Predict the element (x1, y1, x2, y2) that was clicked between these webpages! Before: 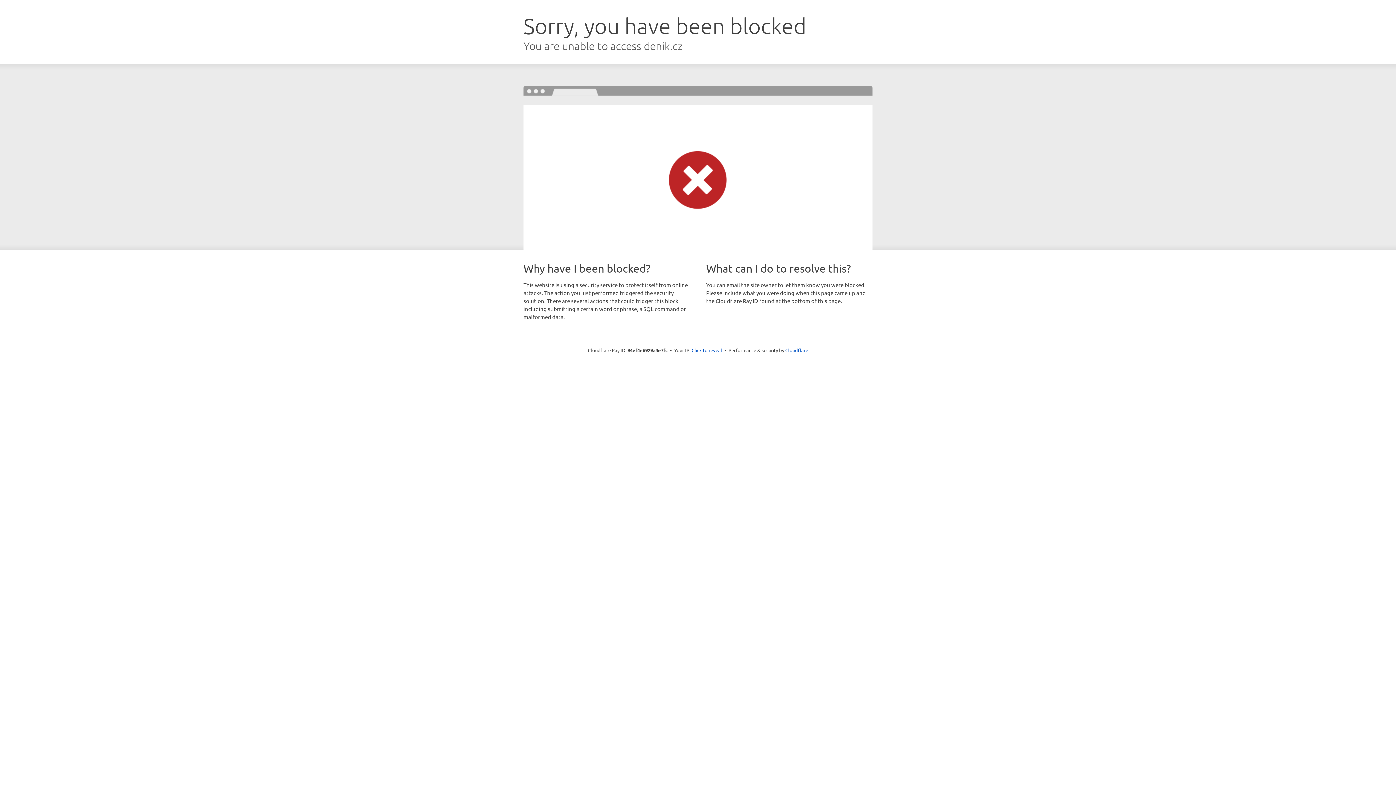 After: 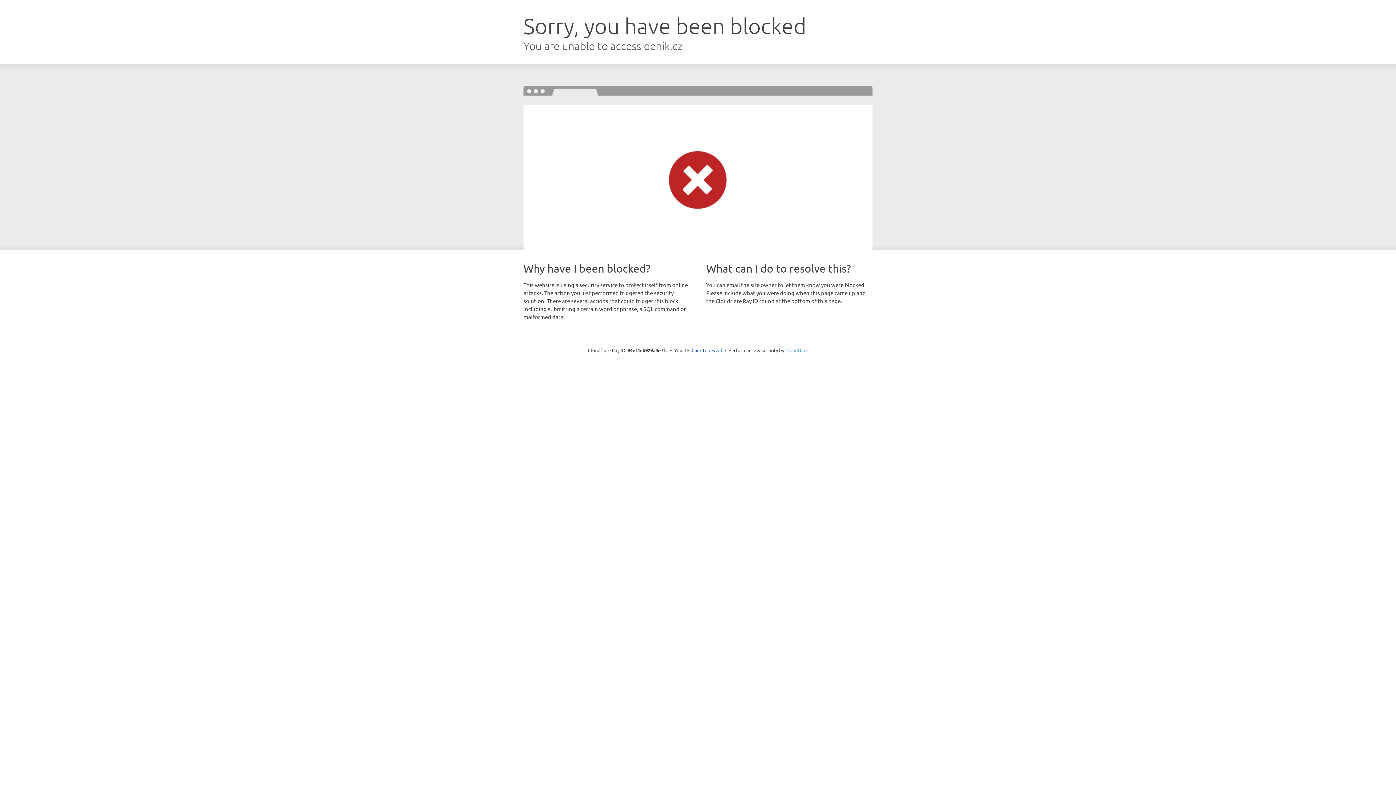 Action: label: Cloudflare bbox: (785, 347, 808, 353)